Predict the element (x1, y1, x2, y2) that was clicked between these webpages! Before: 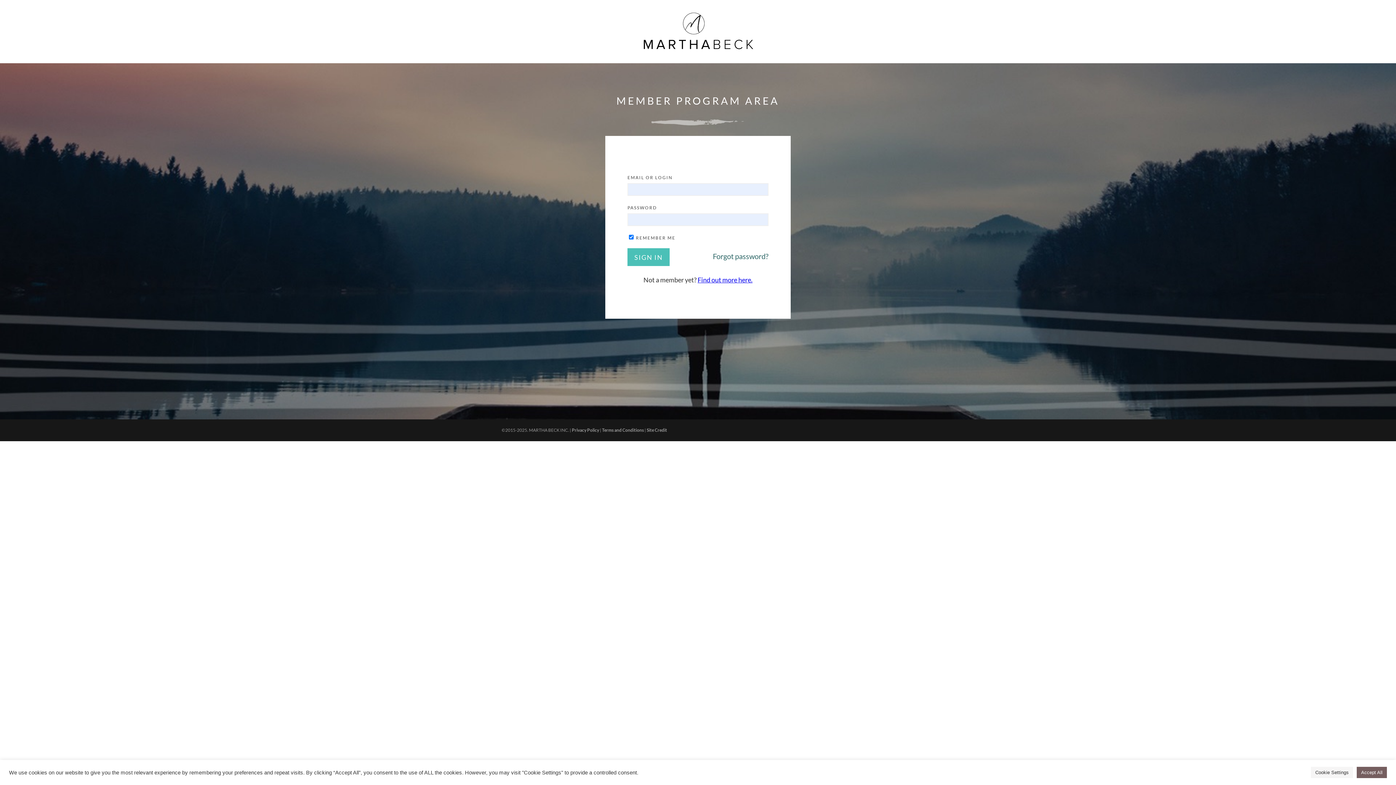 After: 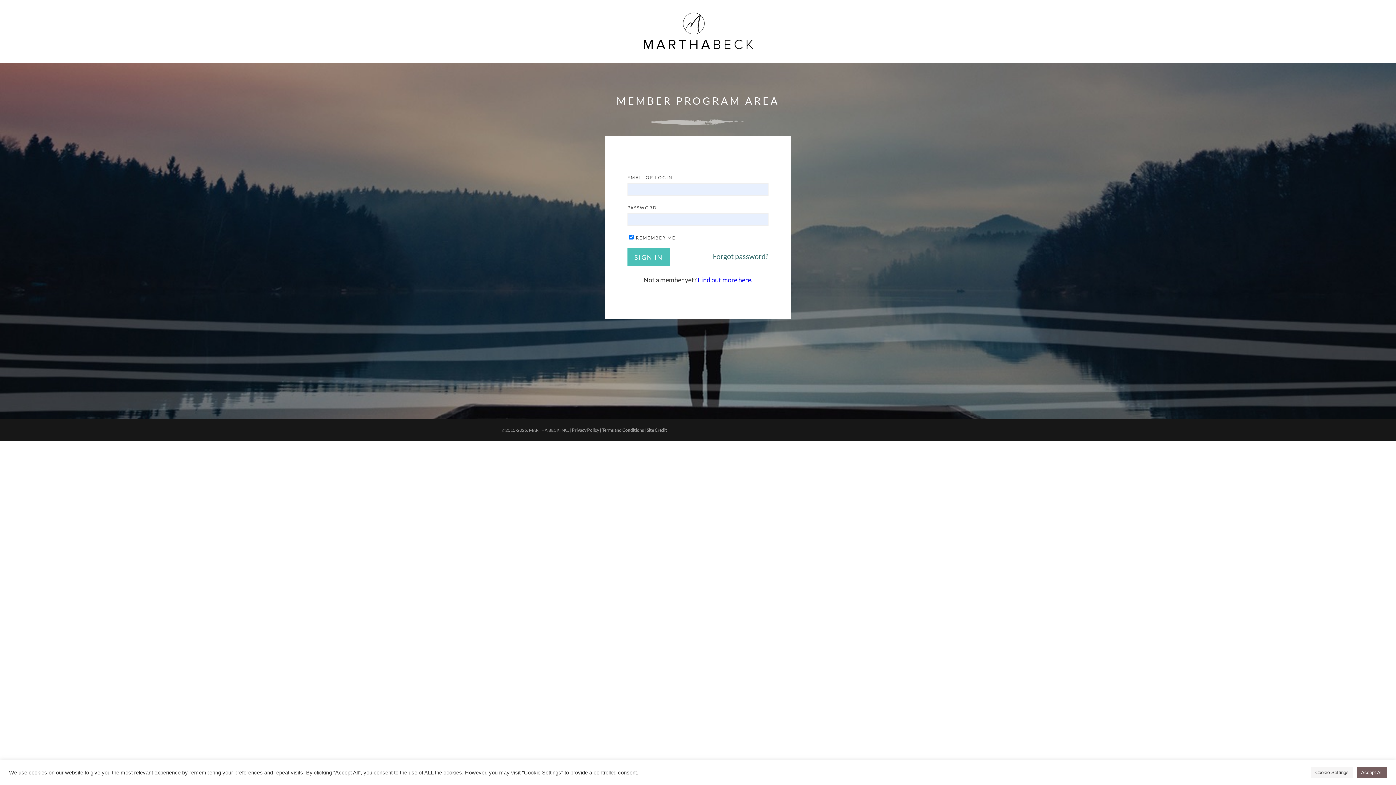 Action: label: Find out more here. bbox: (697, 276, 752, 284)